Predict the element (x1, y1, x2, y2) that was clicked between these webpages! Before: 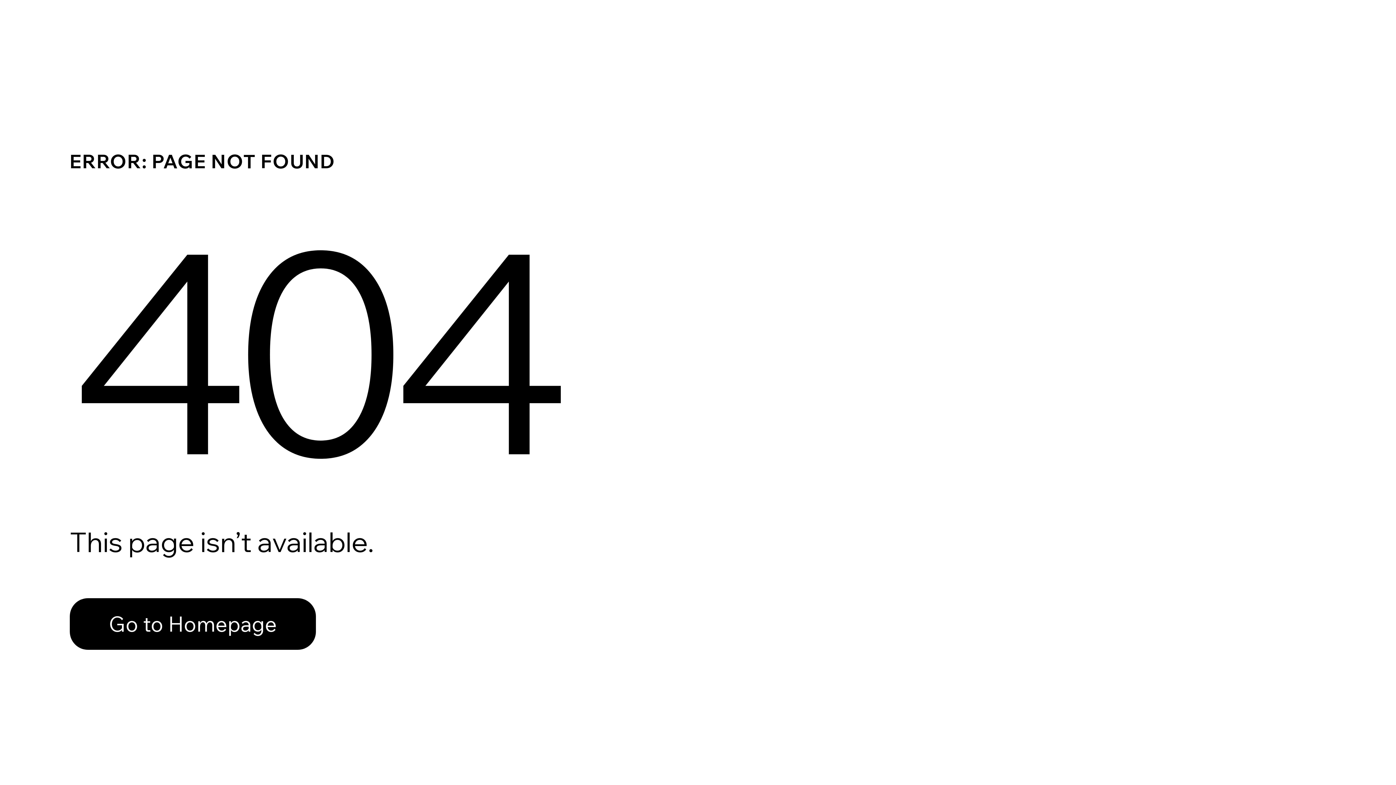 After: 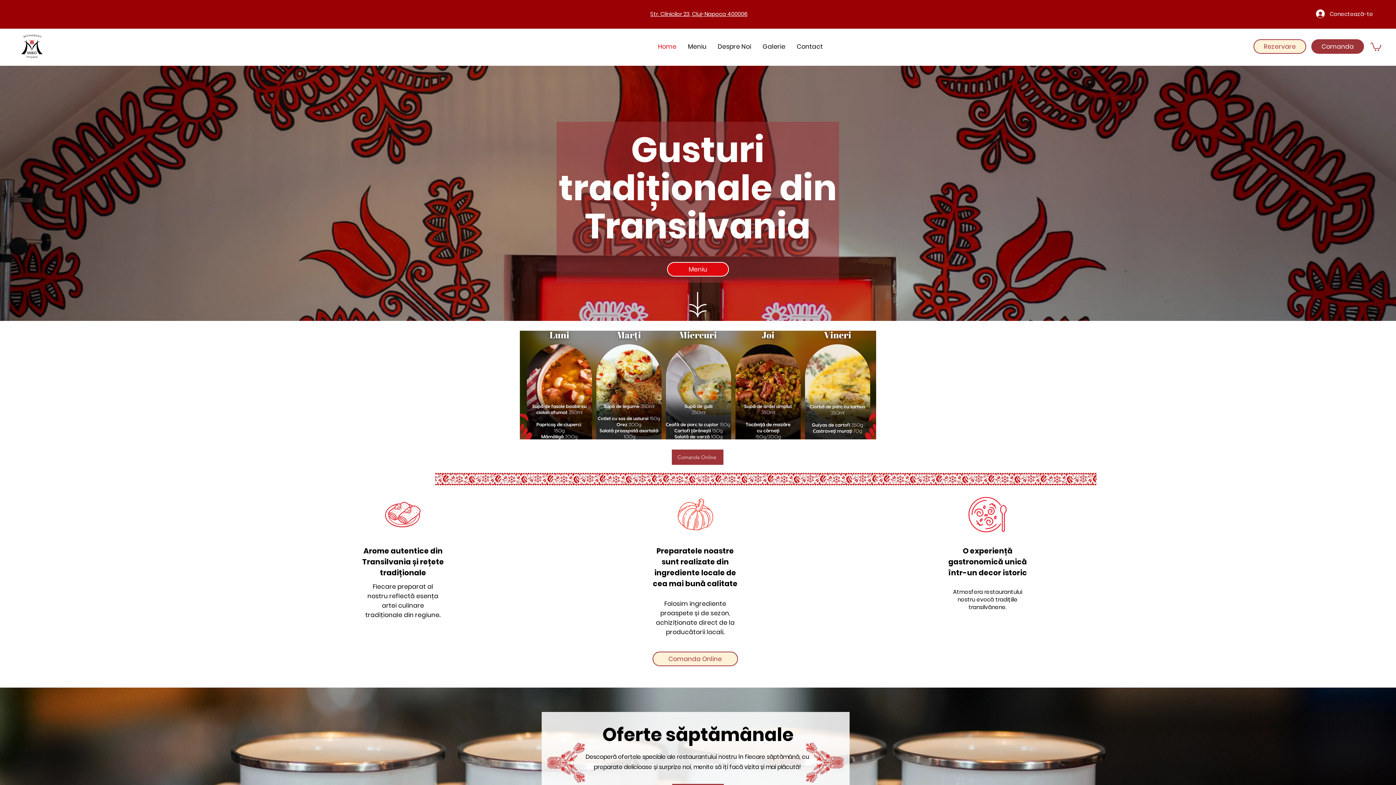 Action: label: Go to Homepage bbox: (69, 598, 316, 650)